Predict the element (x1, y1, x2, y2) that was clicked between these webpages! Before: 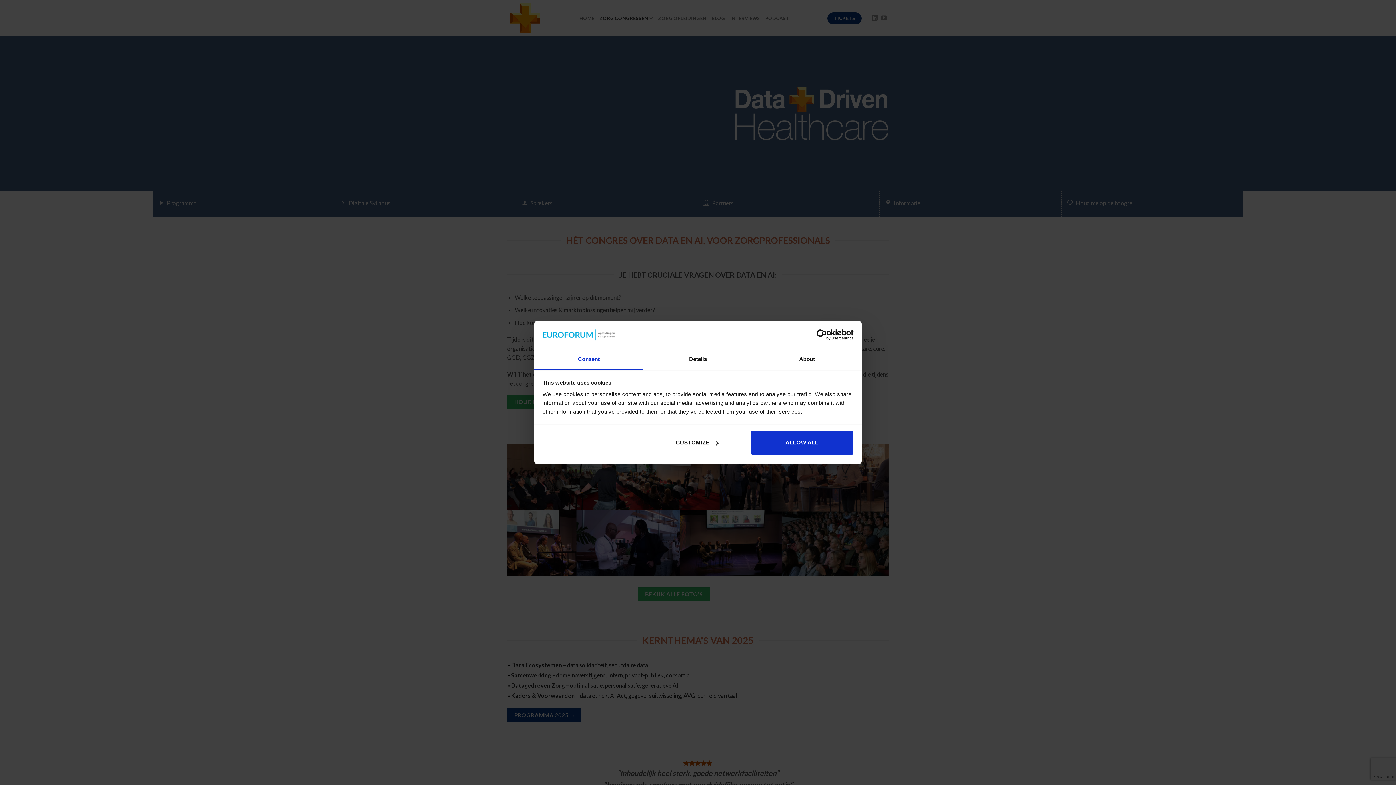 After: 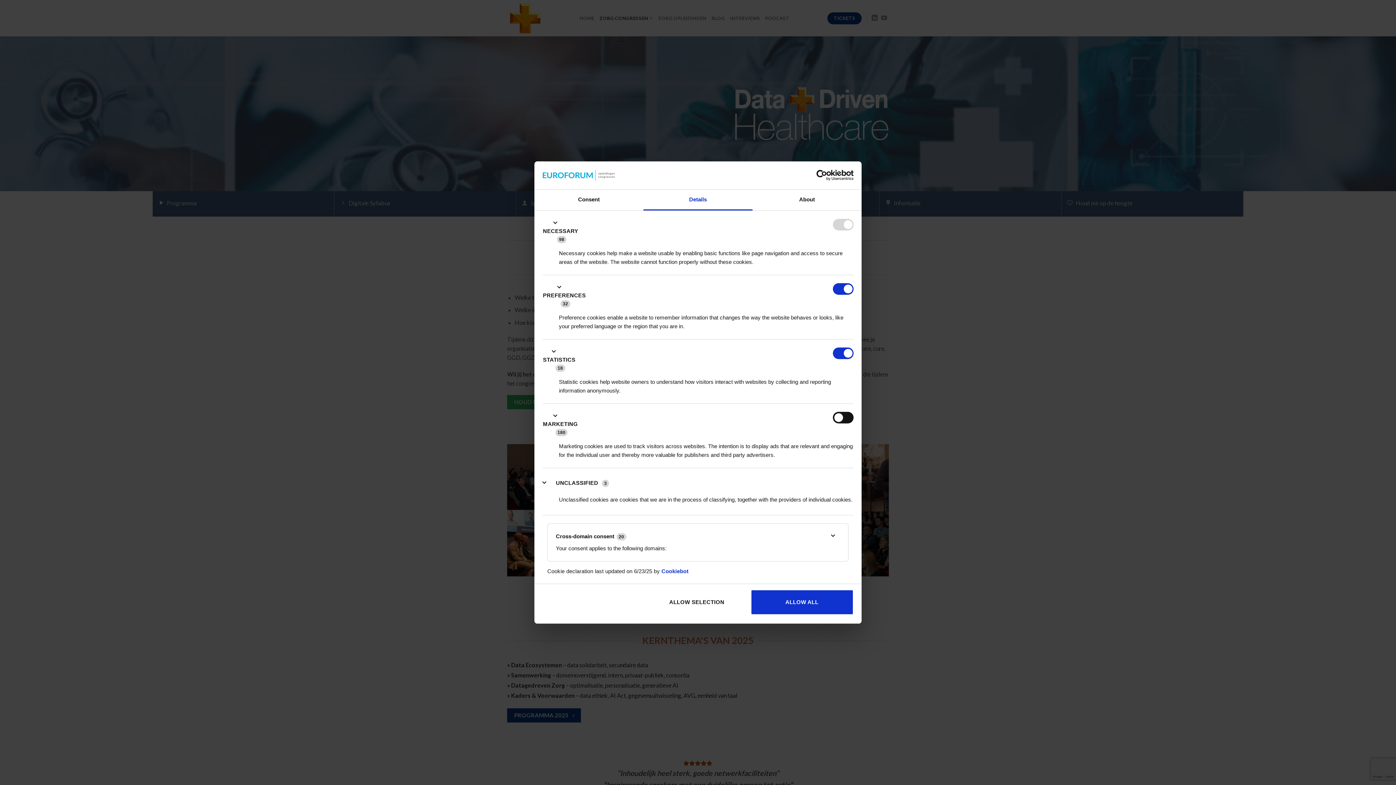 Action: bbox: (645, 430, 748, 455) label: CUSTOMIZE